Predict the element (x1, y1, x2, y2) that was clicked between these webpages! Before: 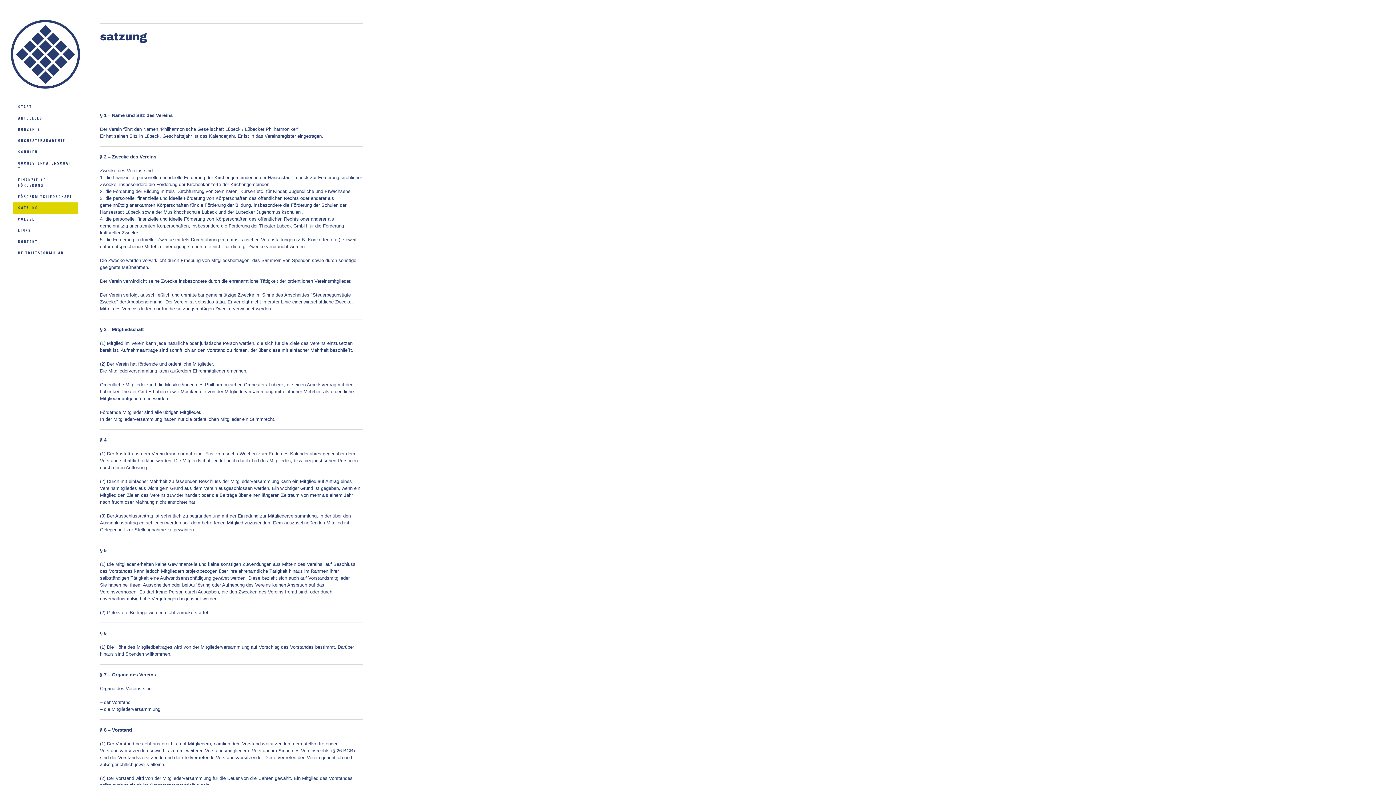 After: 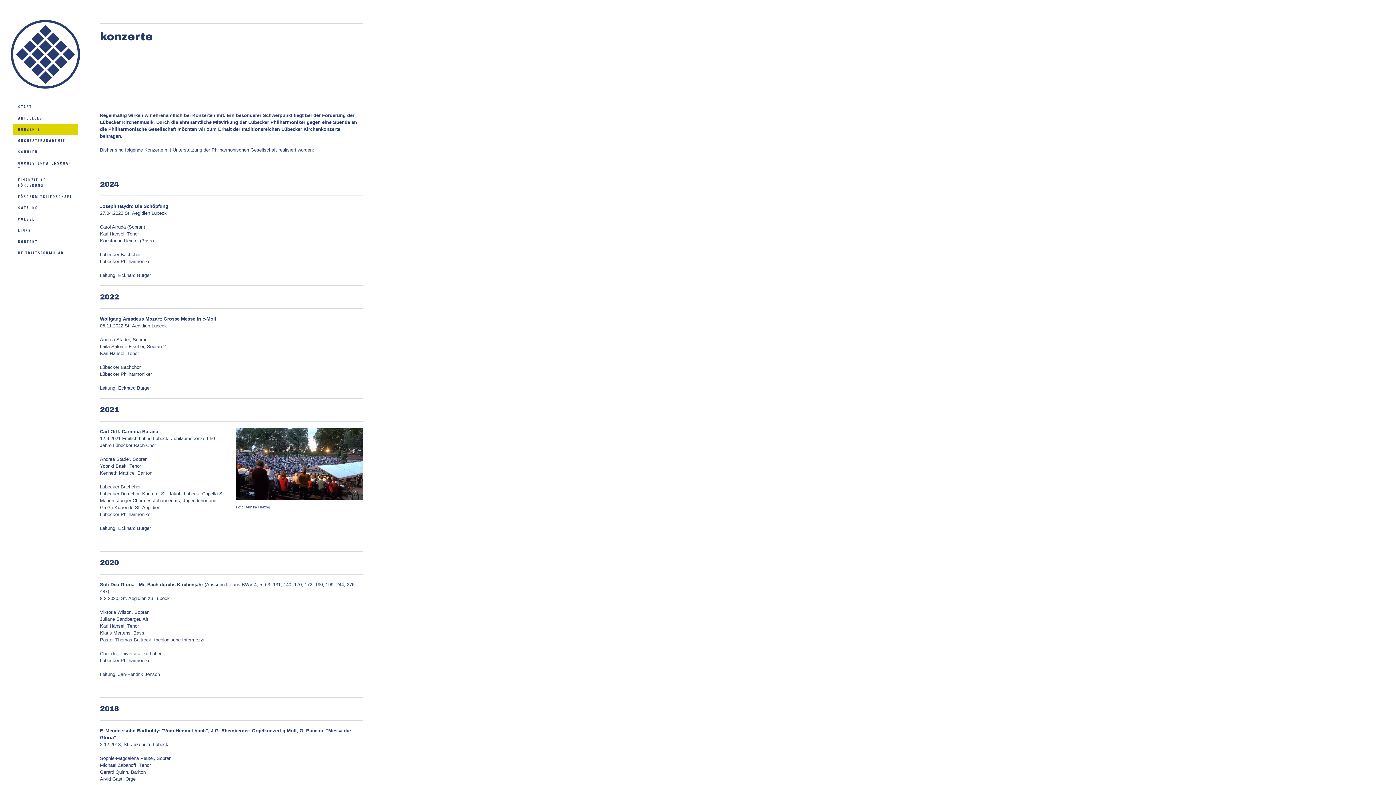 Action: label: KONZERTE bbox: (12, 124, 78, 135)